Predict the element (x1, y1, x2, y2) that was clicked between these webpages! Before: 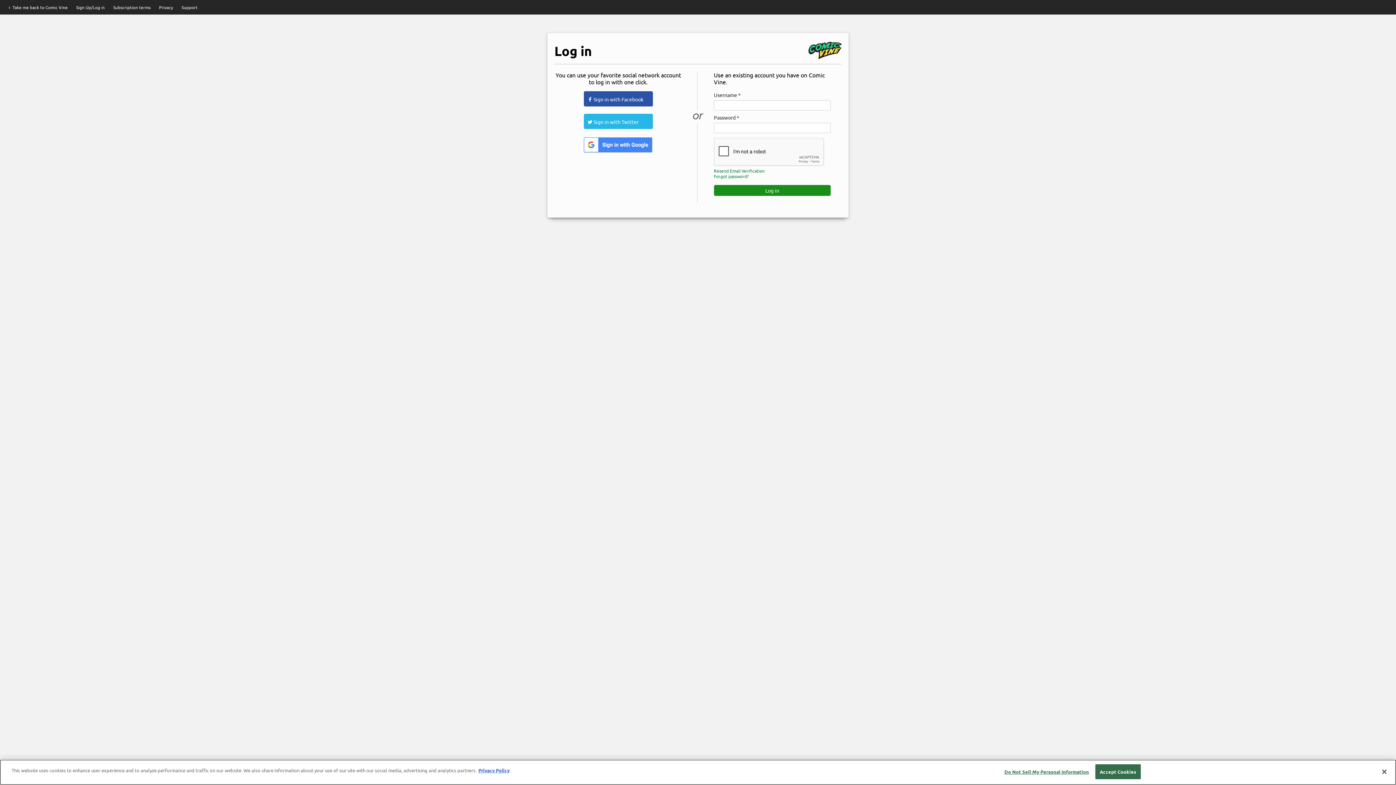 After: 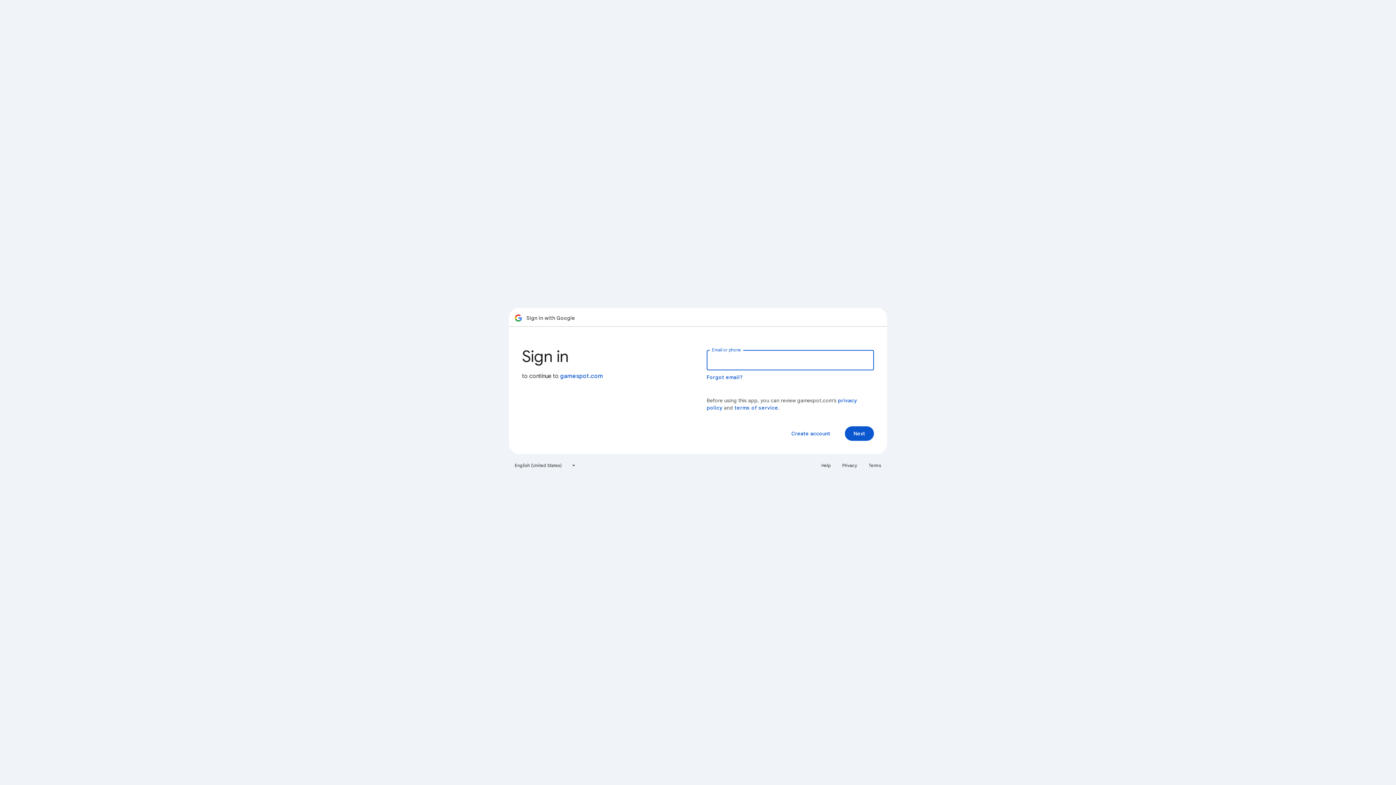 Action: bbox: (582, 136, 653, 147)